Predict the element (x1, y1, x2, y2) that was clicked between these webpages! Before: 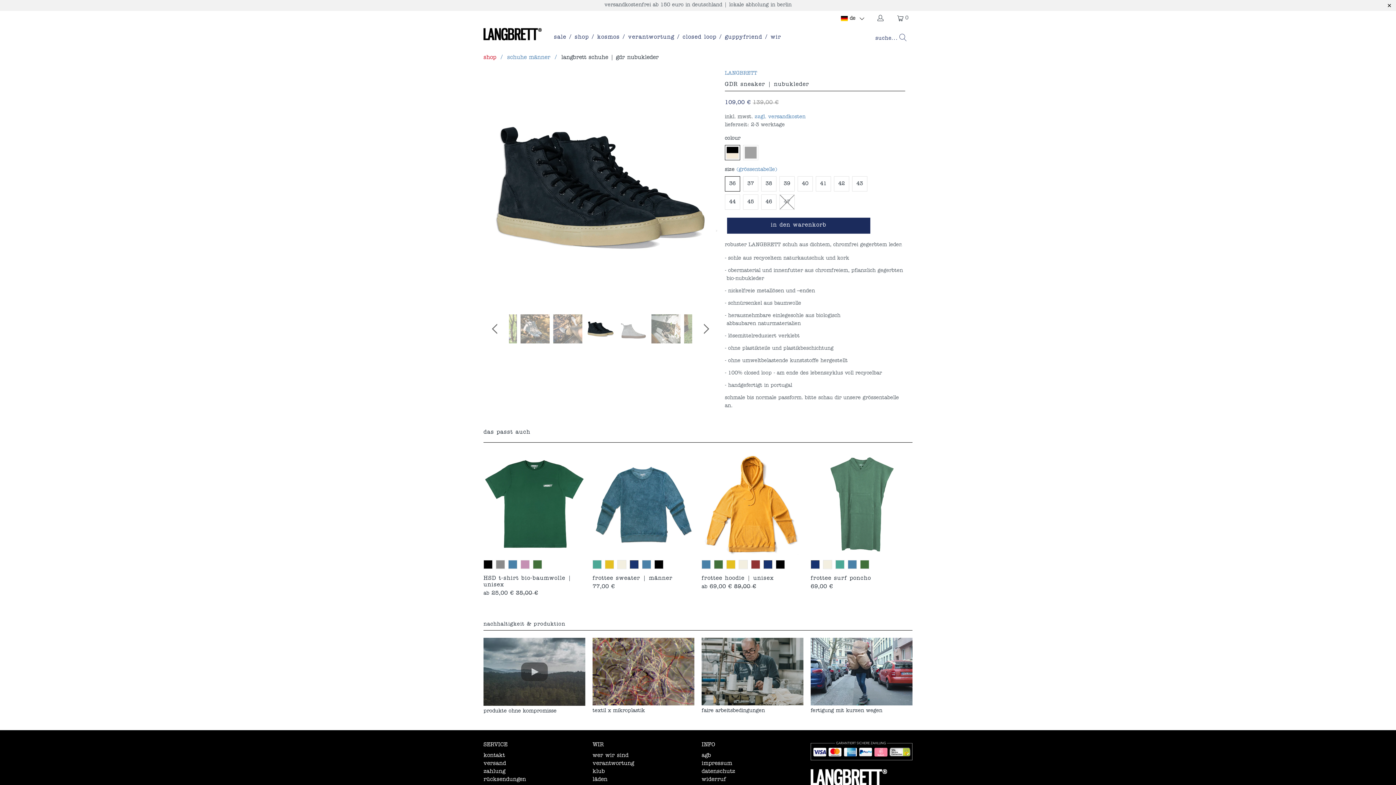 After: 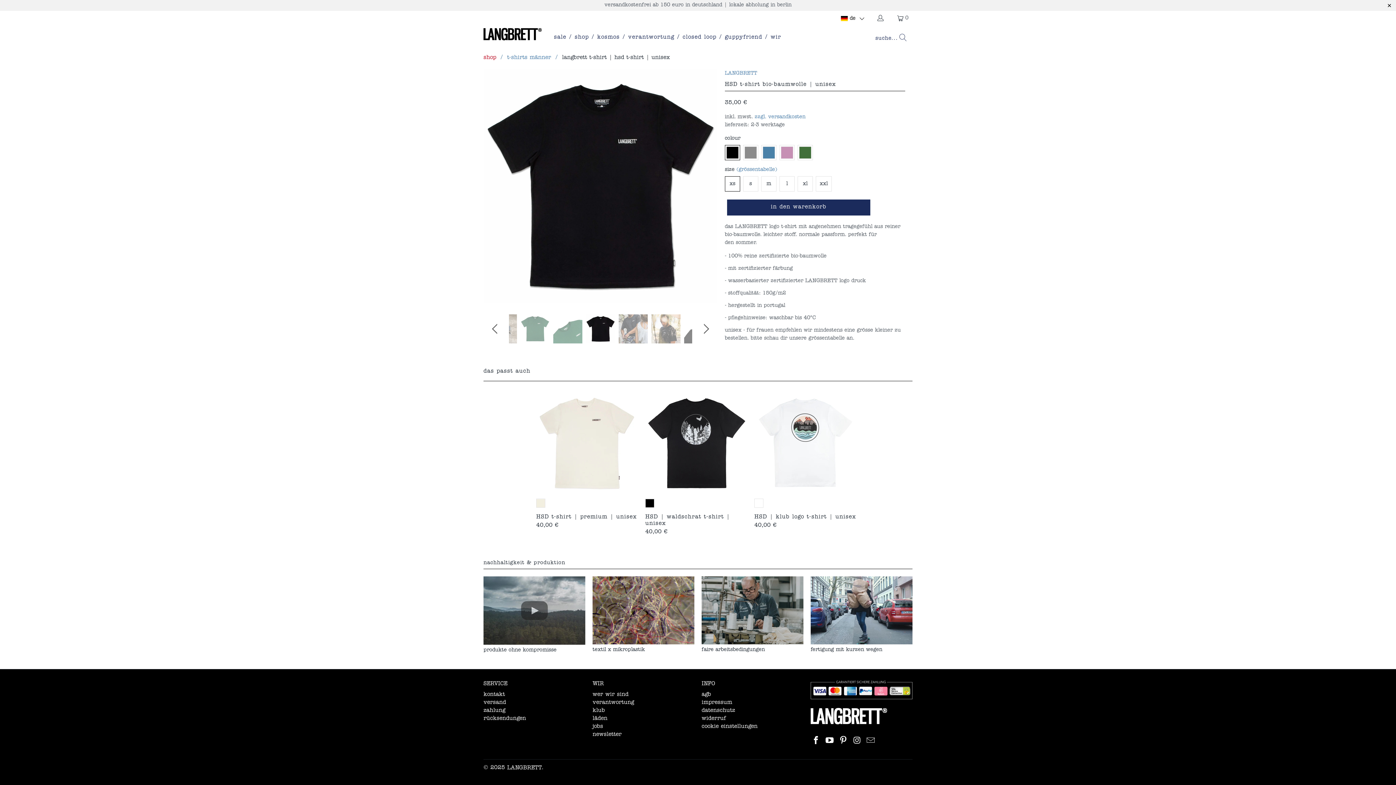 Action: bbox: (483, 559, 493, 570)